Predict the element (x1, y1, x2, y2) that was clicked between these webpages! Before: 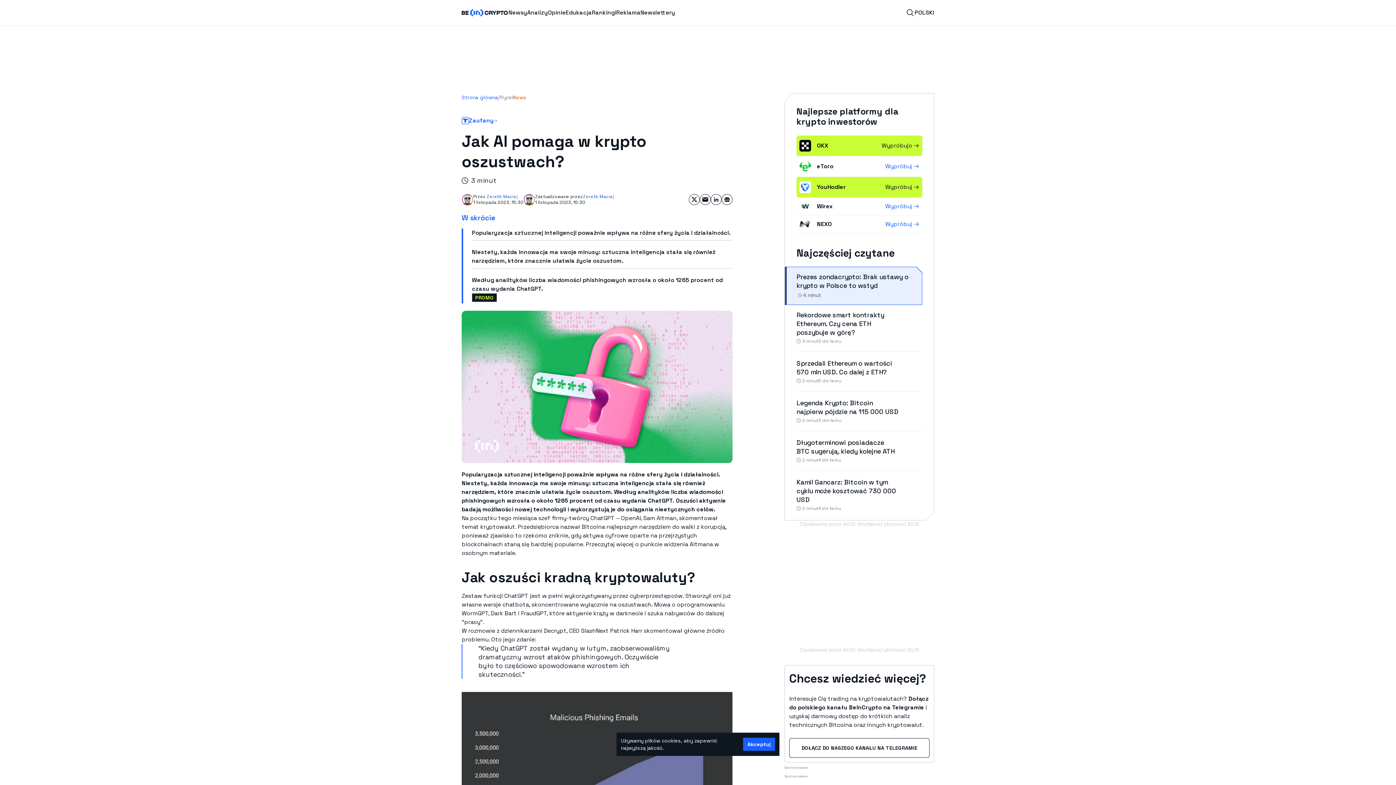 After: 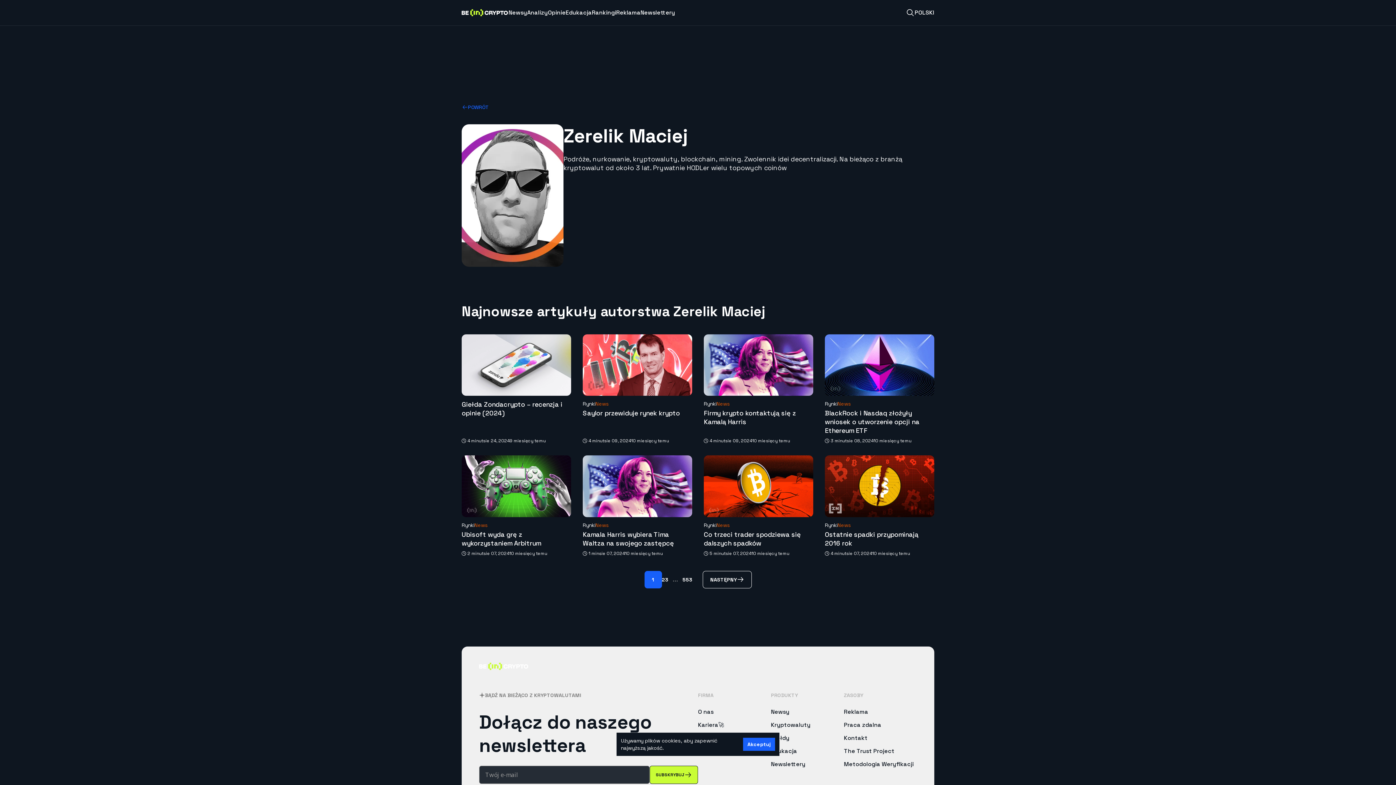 Action: bbox: (461, 193, 473, 205)